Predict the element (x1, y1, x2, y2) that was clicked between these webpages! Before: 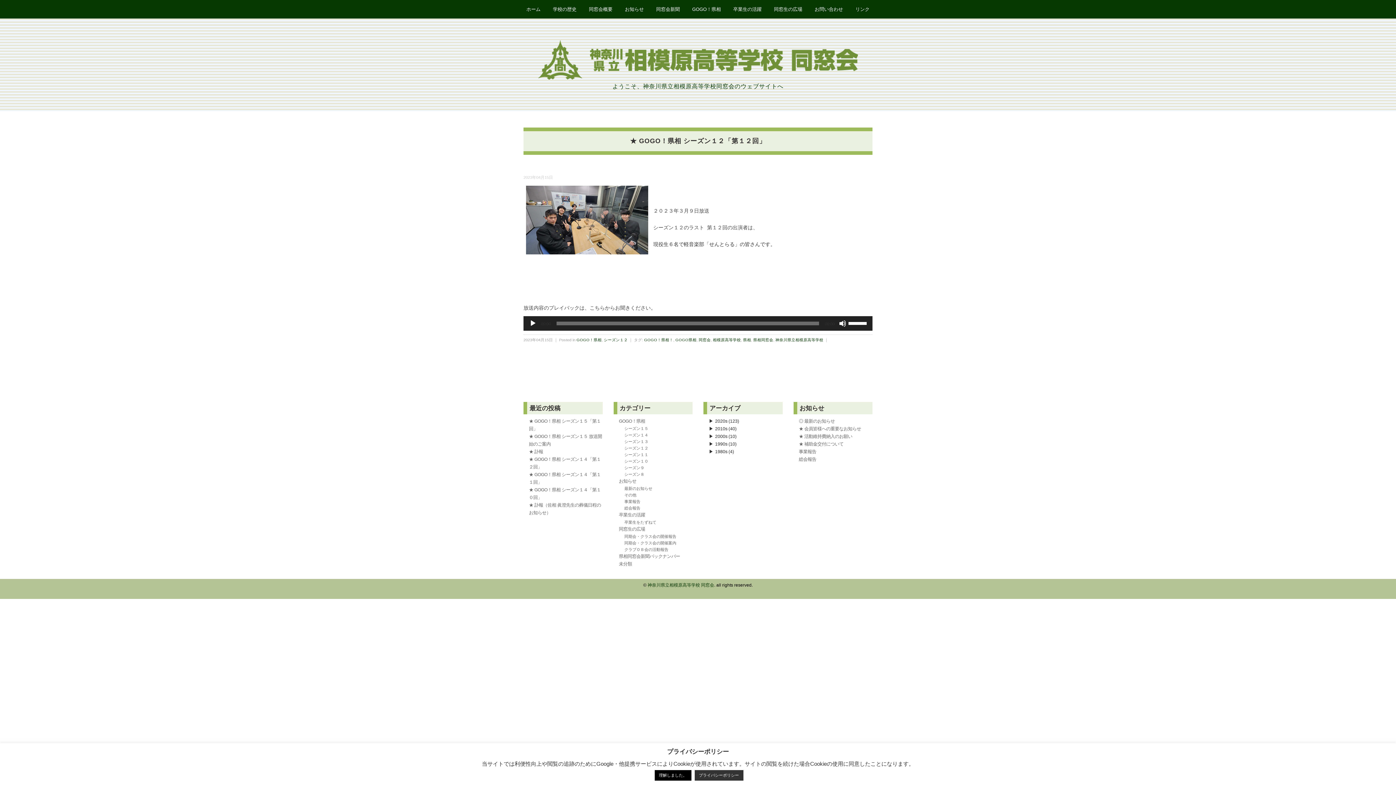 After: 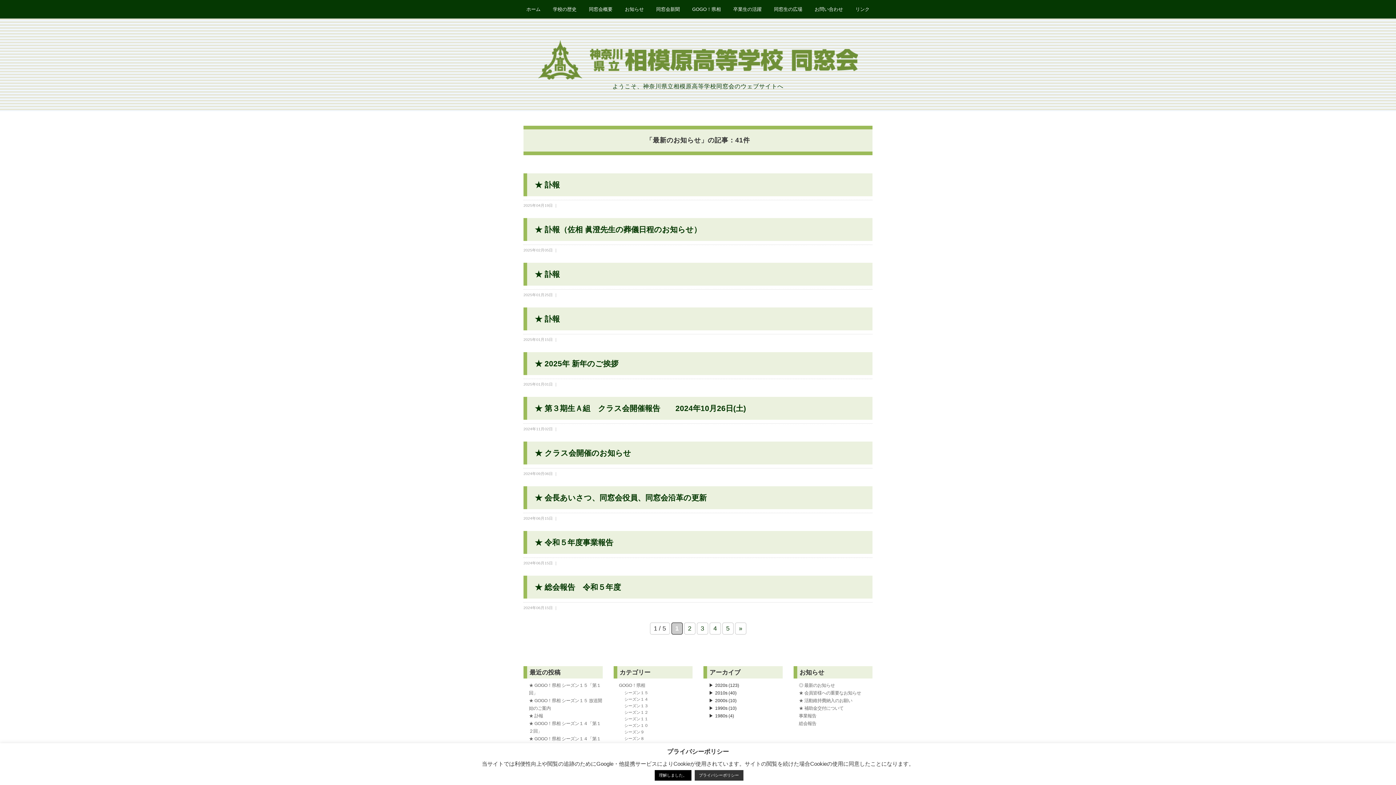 Action: bbox: (799, 418, 835, 423) label: ◎ 最新のお知らせ